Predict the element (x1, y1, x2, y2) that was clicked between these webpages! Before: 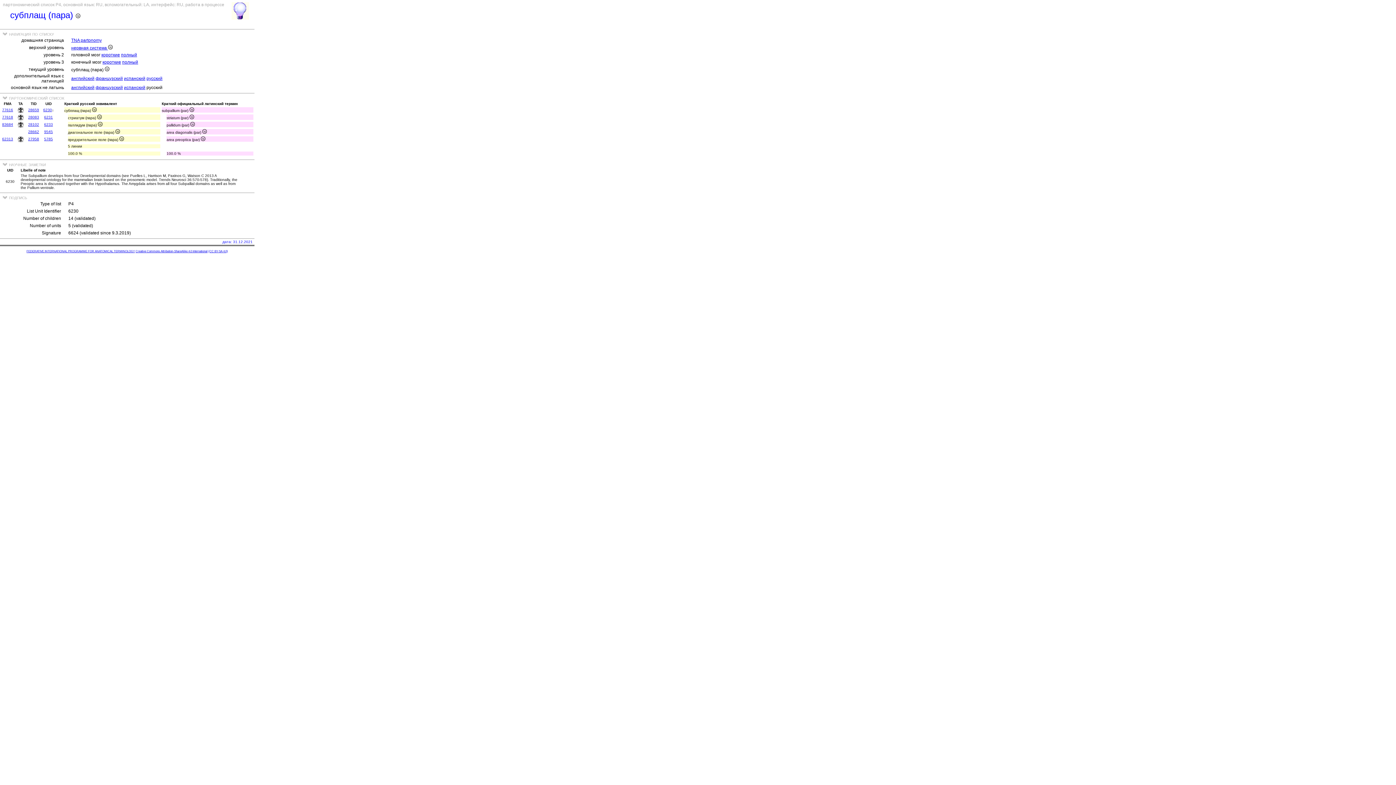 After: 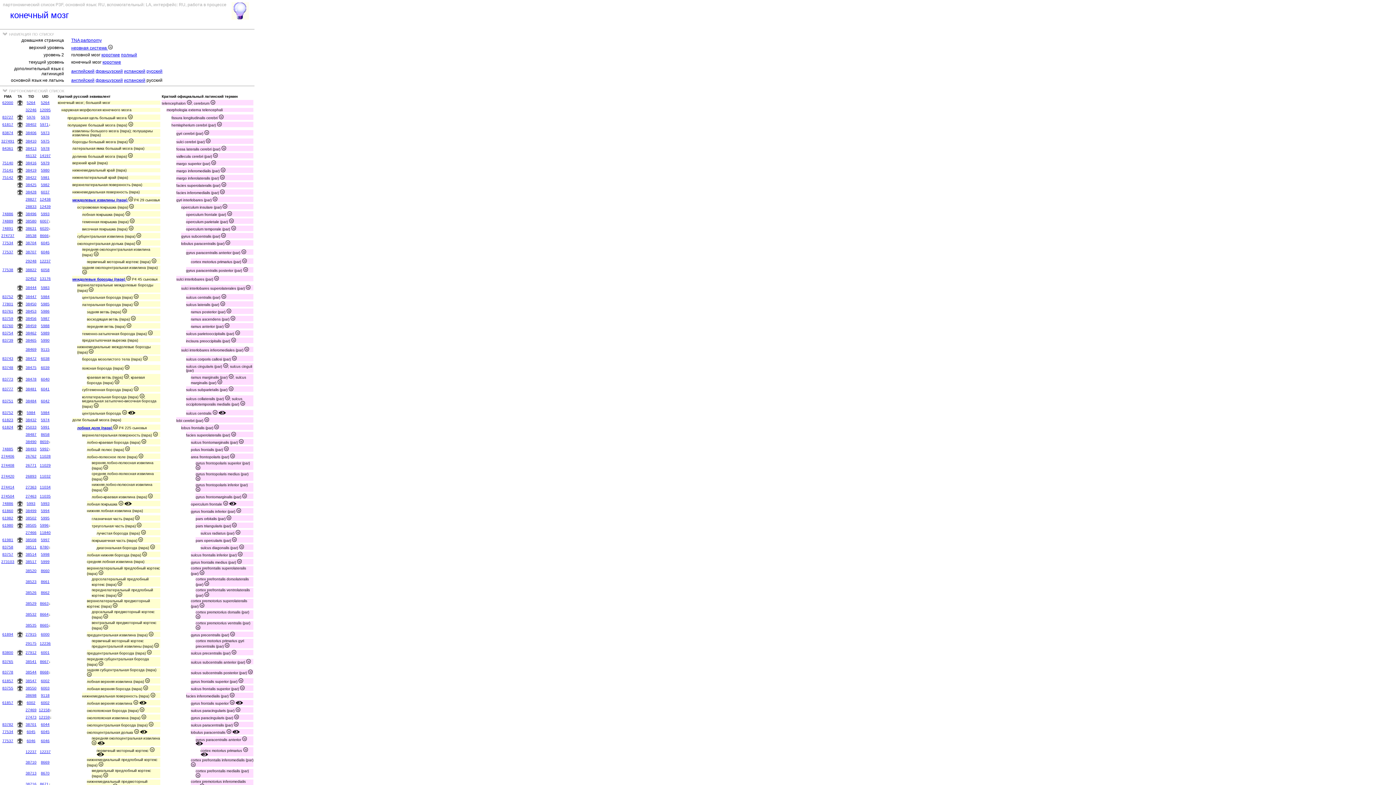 Action: label: полный bbox: (122, 59, 138, 64)